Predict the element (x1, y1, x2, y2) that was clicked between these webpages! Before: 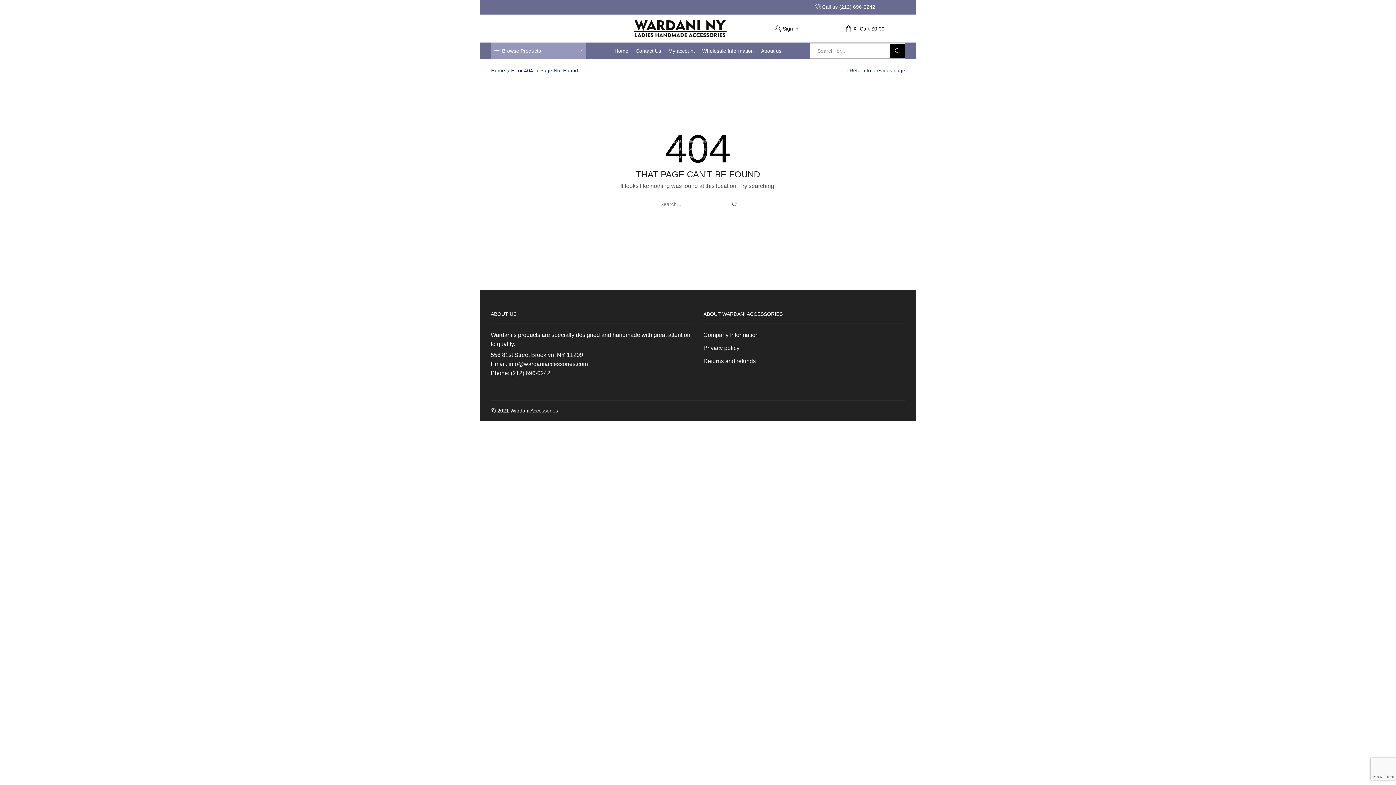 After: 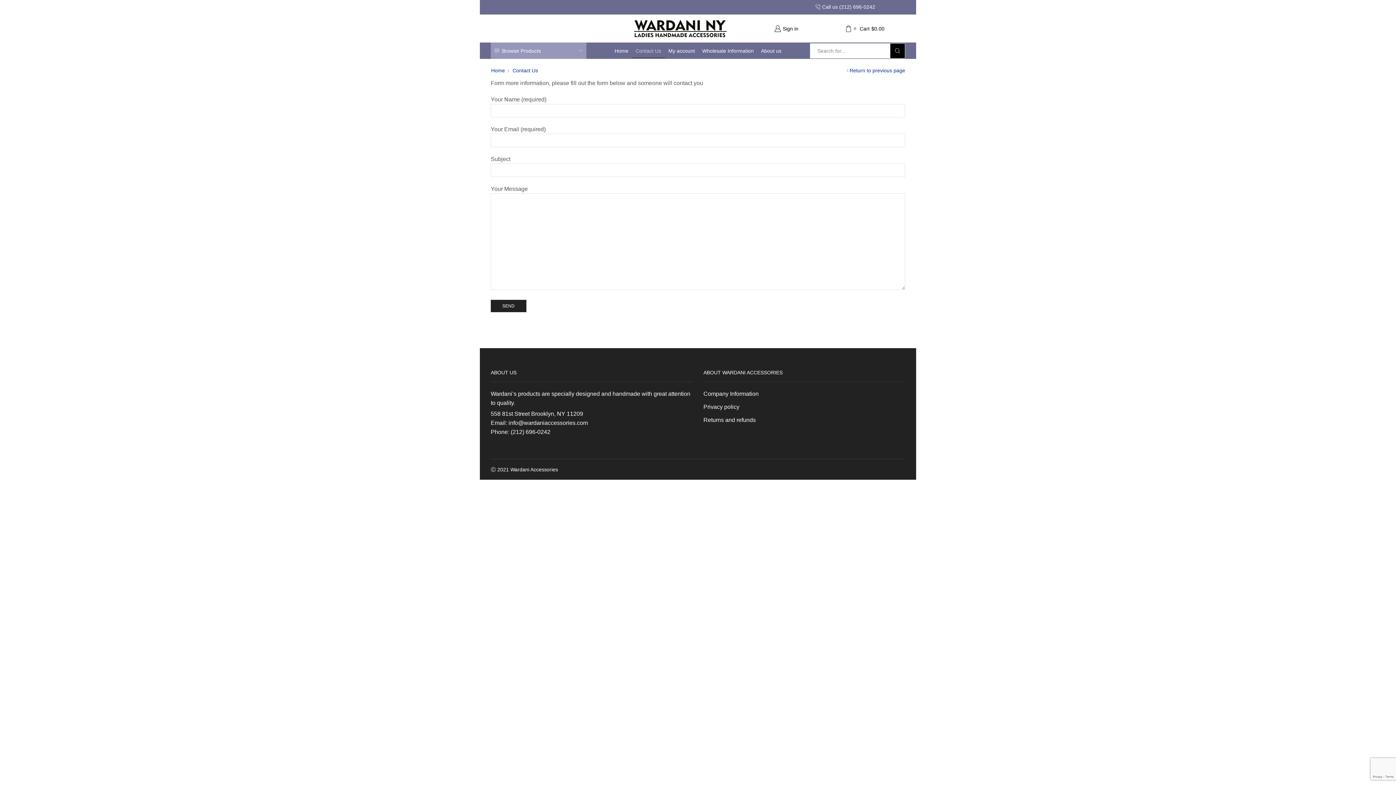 Action: label: Contact Us bbox: (632, 43, 664, 58)